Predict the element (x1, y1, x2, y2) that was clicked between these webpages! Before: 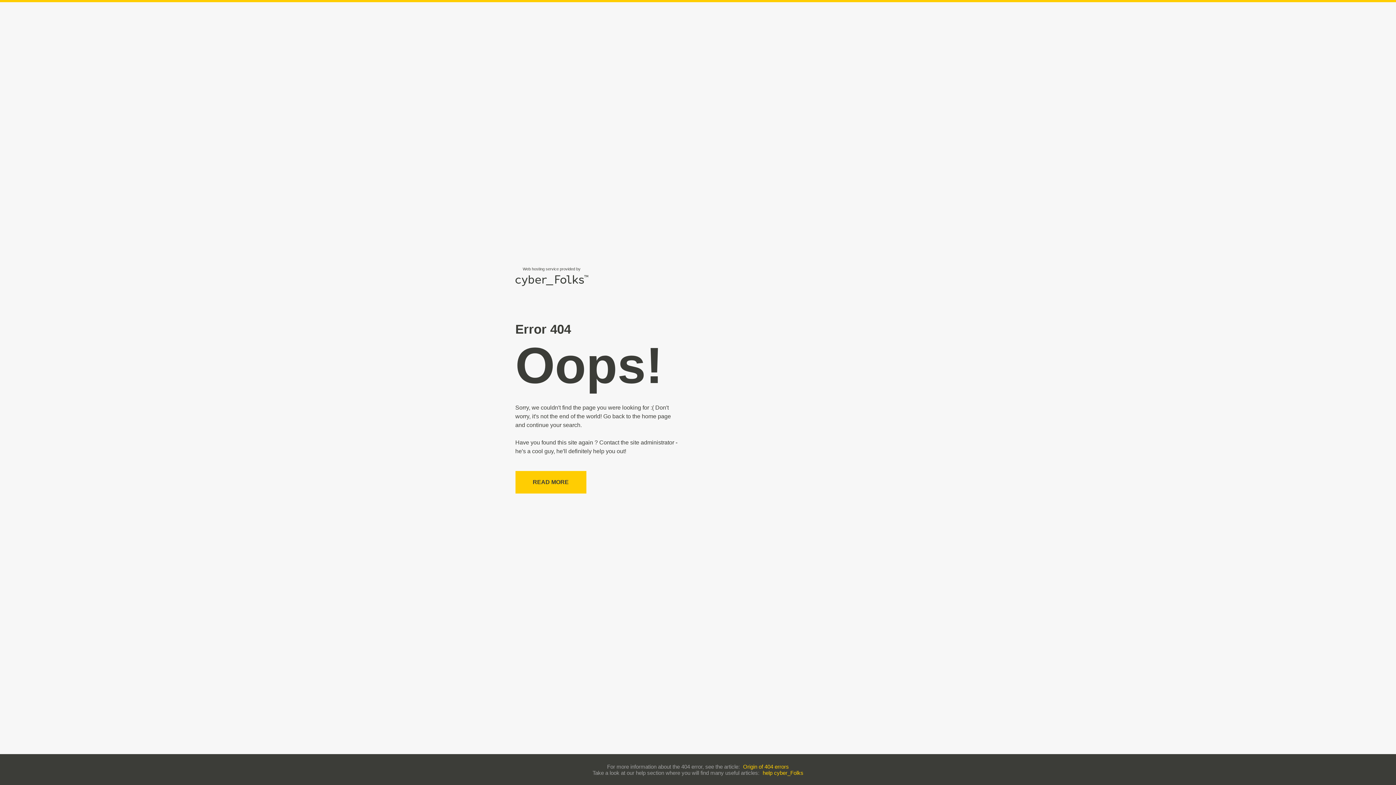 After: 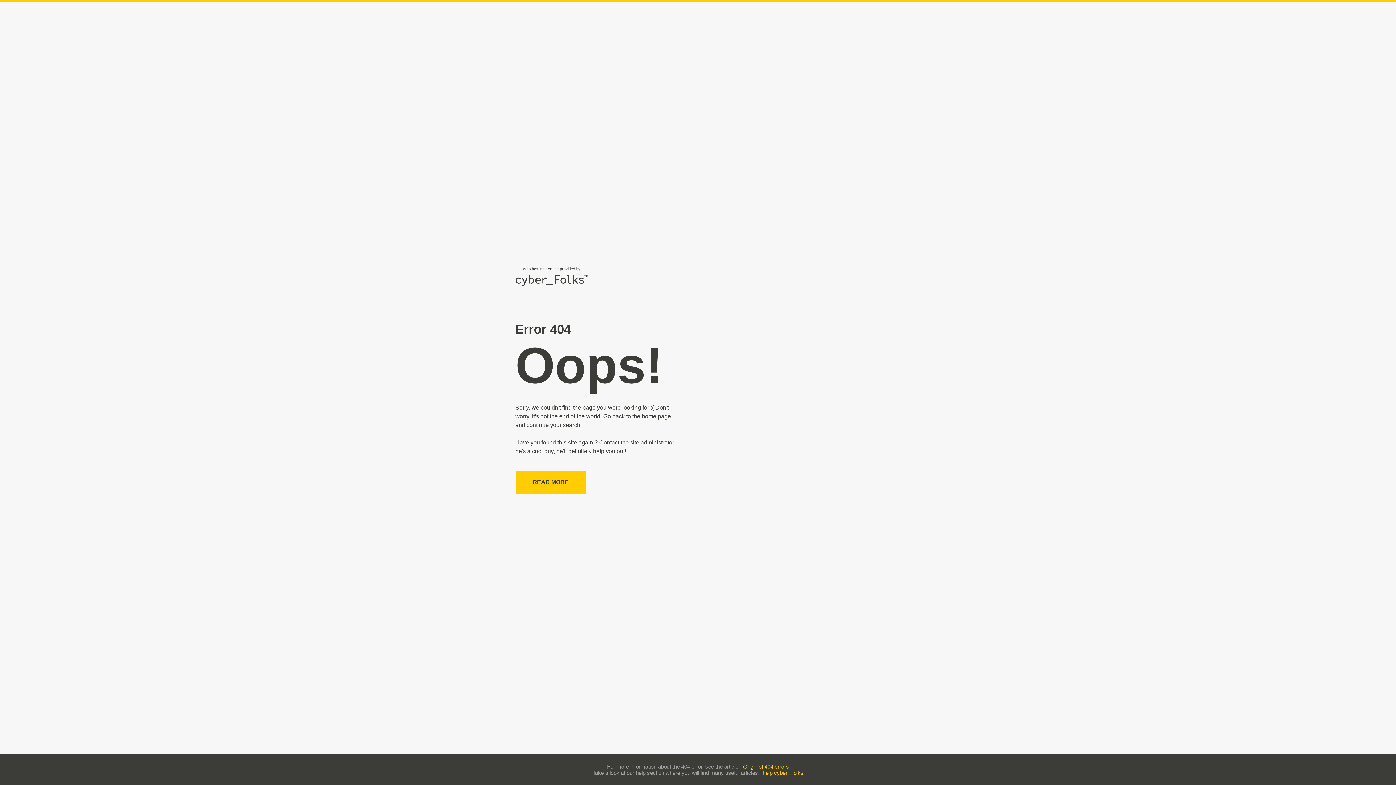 Action: label: help cyber_Folks bbox: (762, 770, 803, 776)